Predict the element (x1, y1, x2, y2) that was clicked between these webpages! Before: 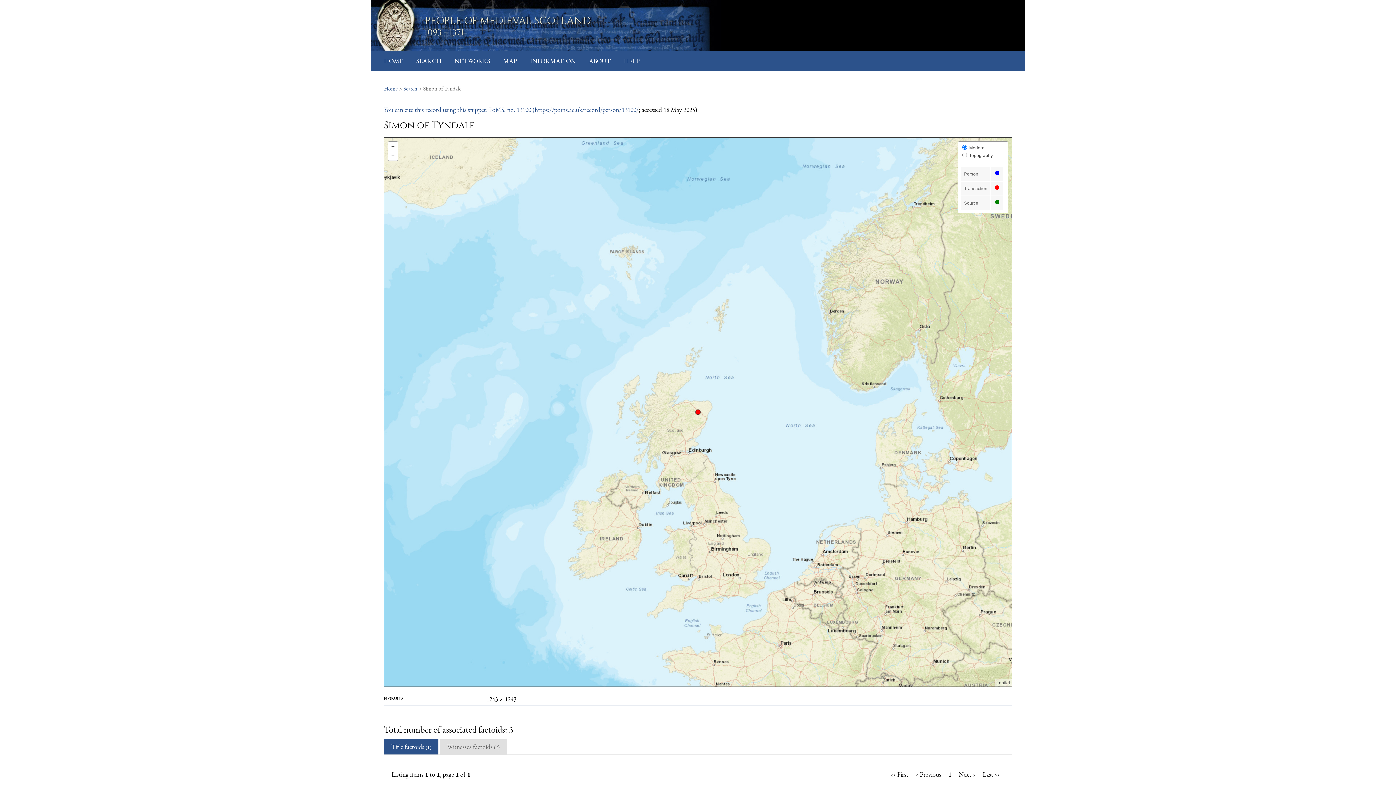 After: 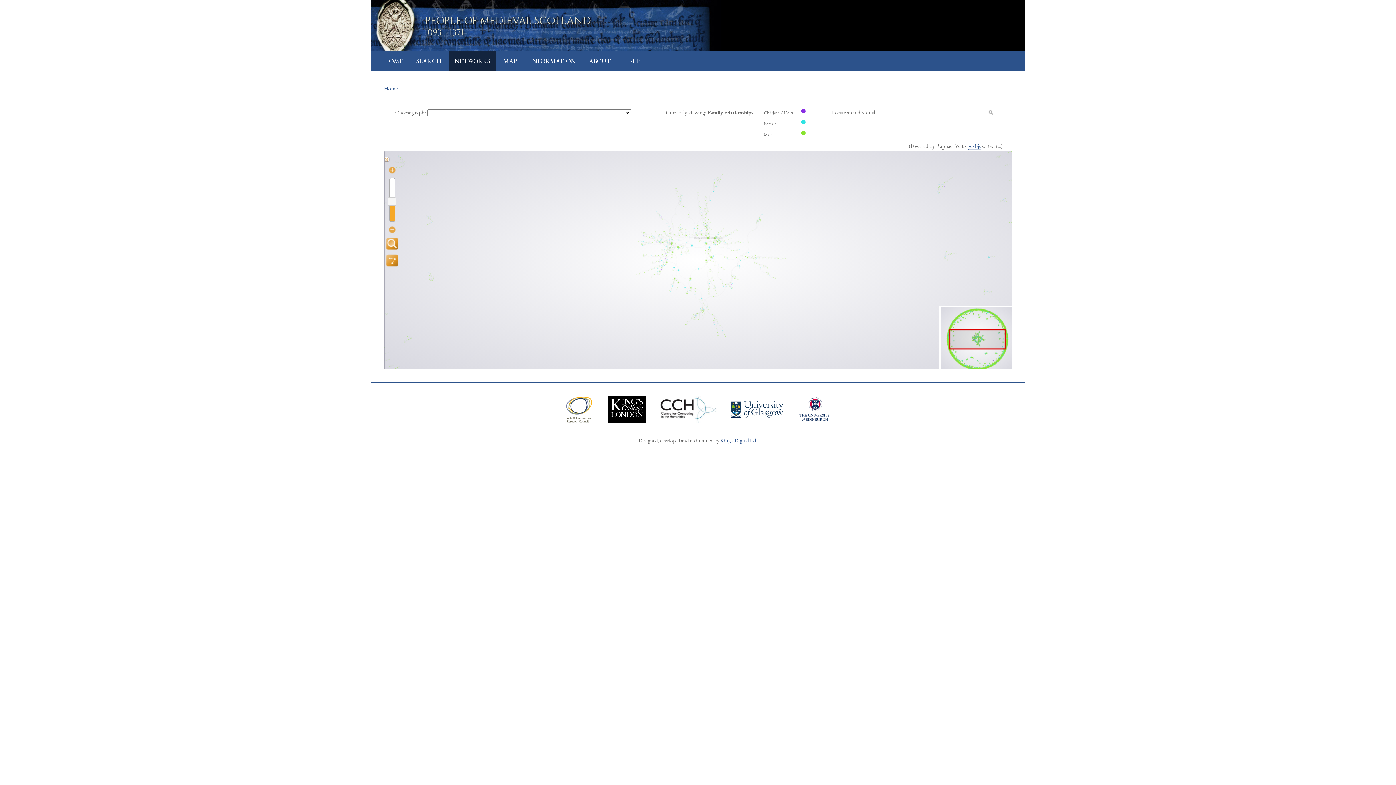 Action: label: NETWORKS bbox: (454, 56, 490, 65)